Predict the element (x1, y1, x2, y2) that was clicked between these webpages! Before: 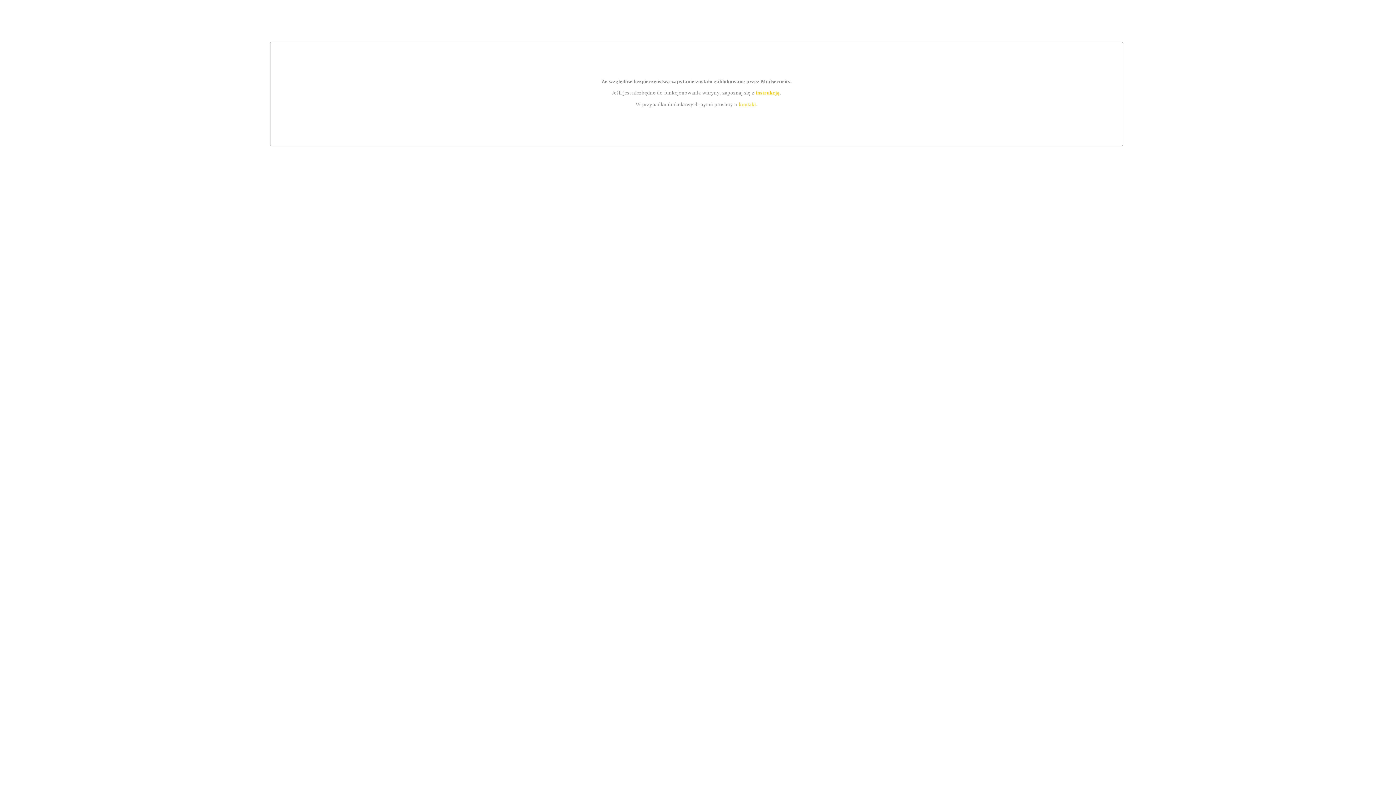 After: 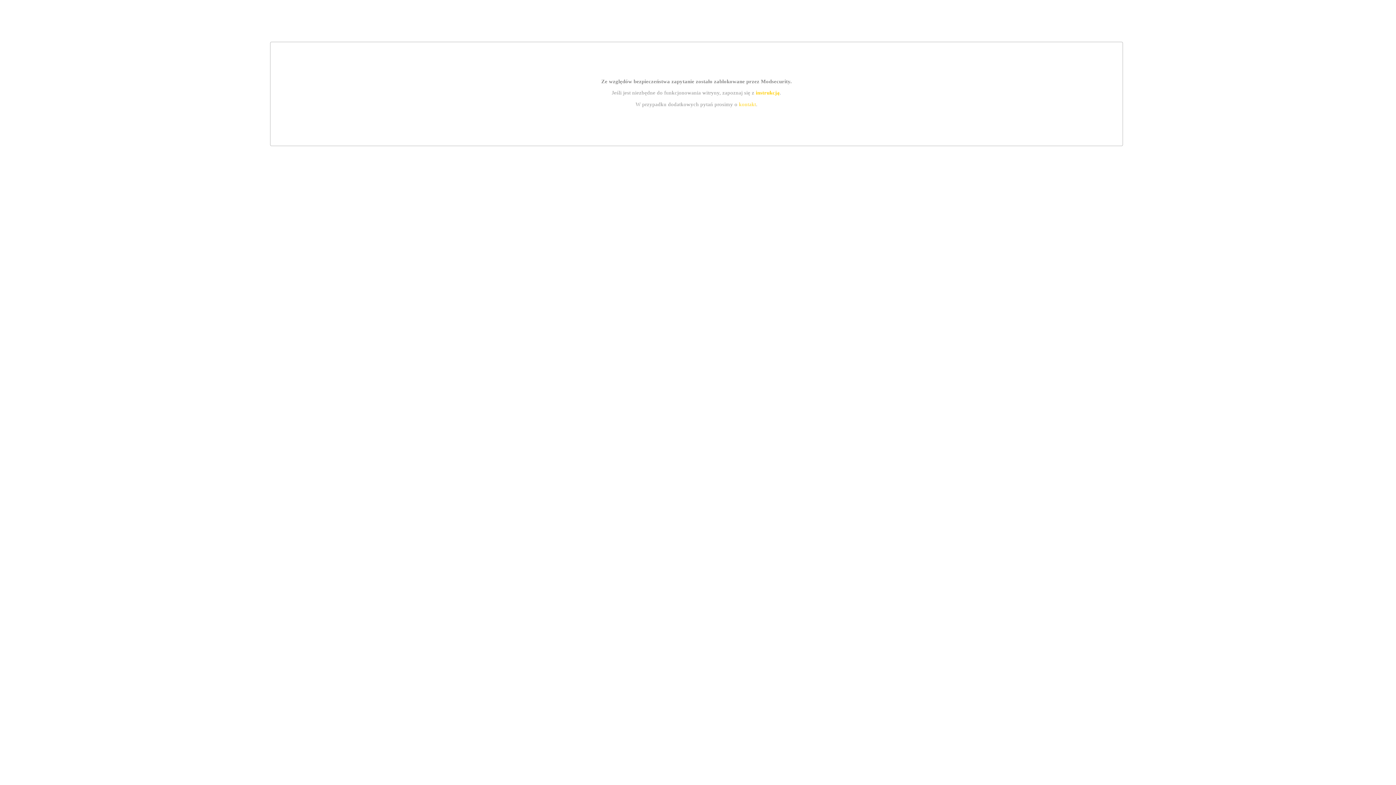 Action: label: instrukcją bbox: (755, 89, 779, 95)